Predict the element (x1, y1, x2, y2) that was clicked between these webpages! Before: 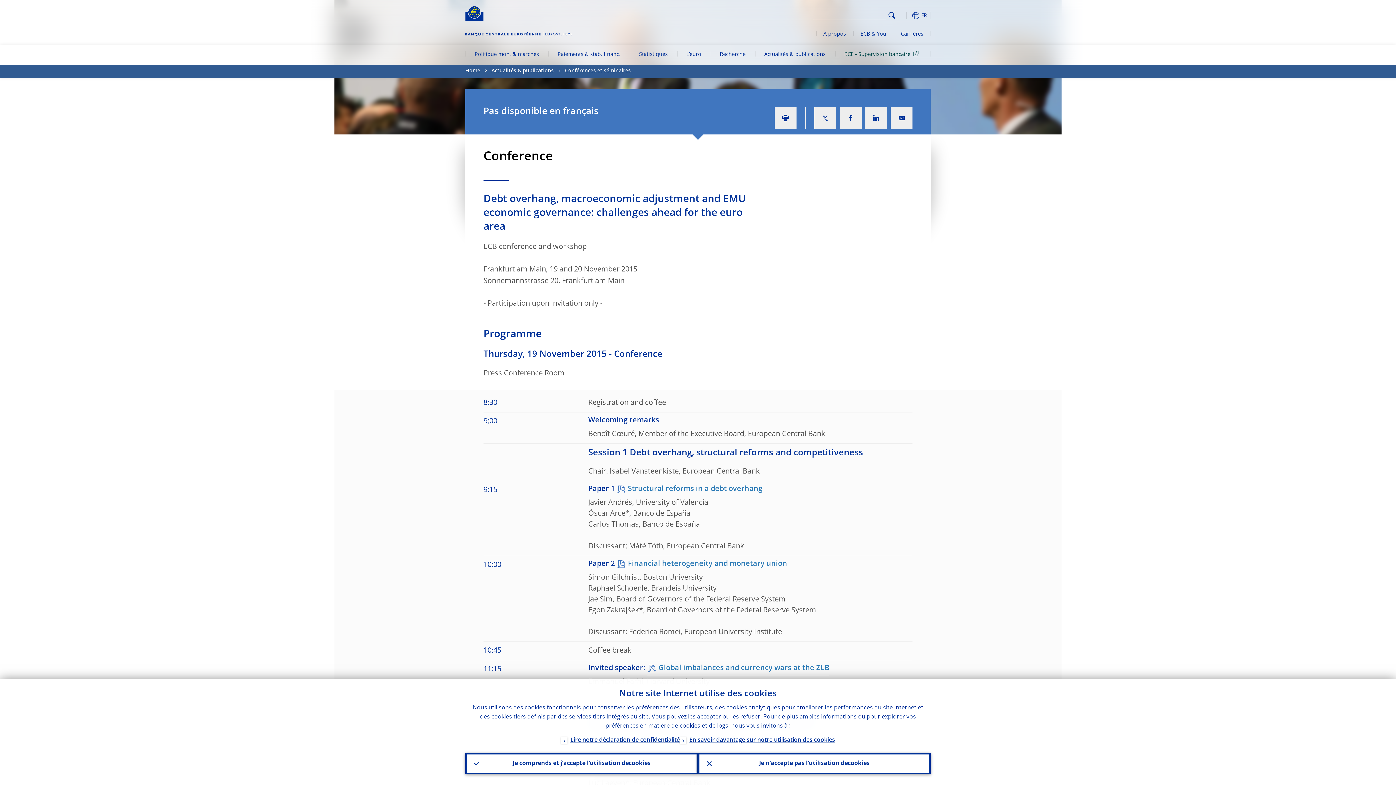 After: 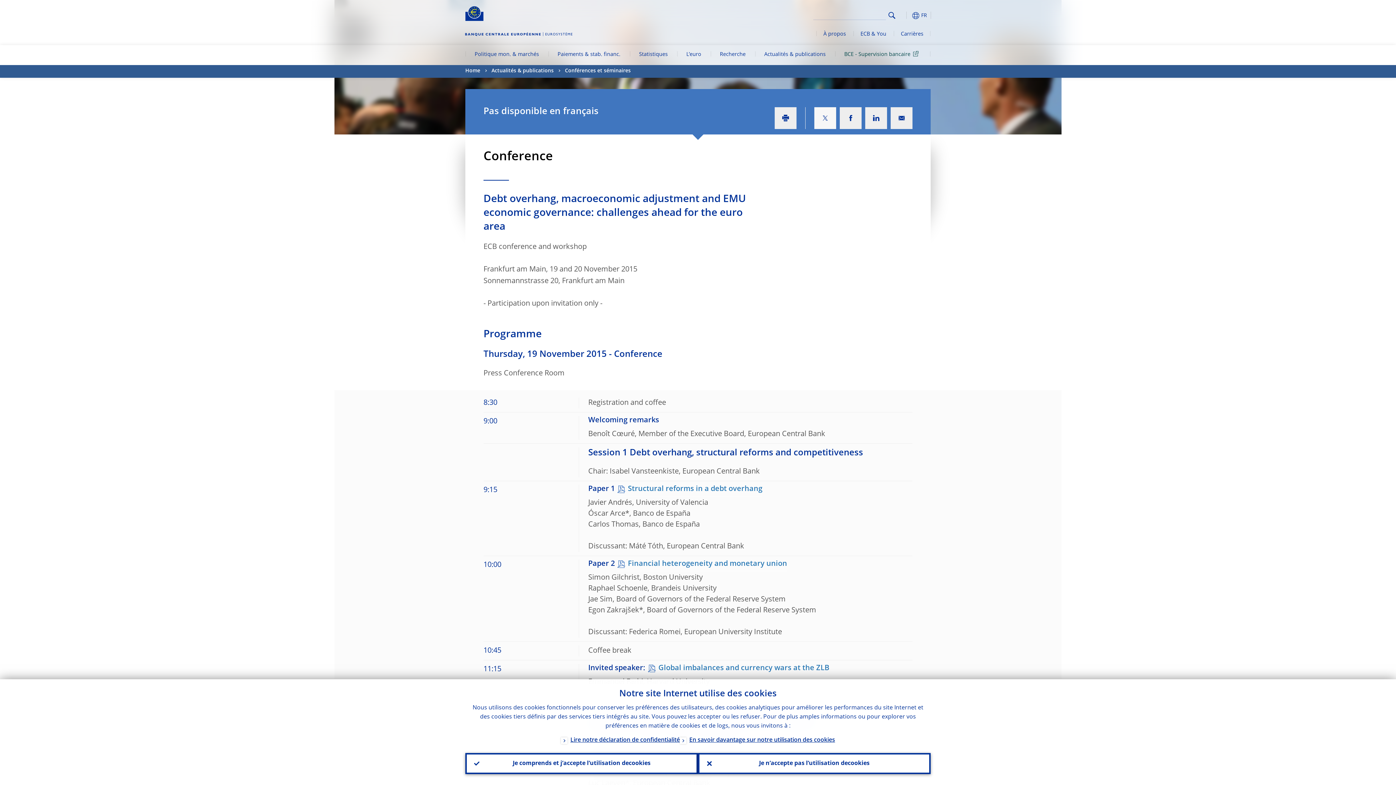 Action: bbox: (814, 107, 836, 129)